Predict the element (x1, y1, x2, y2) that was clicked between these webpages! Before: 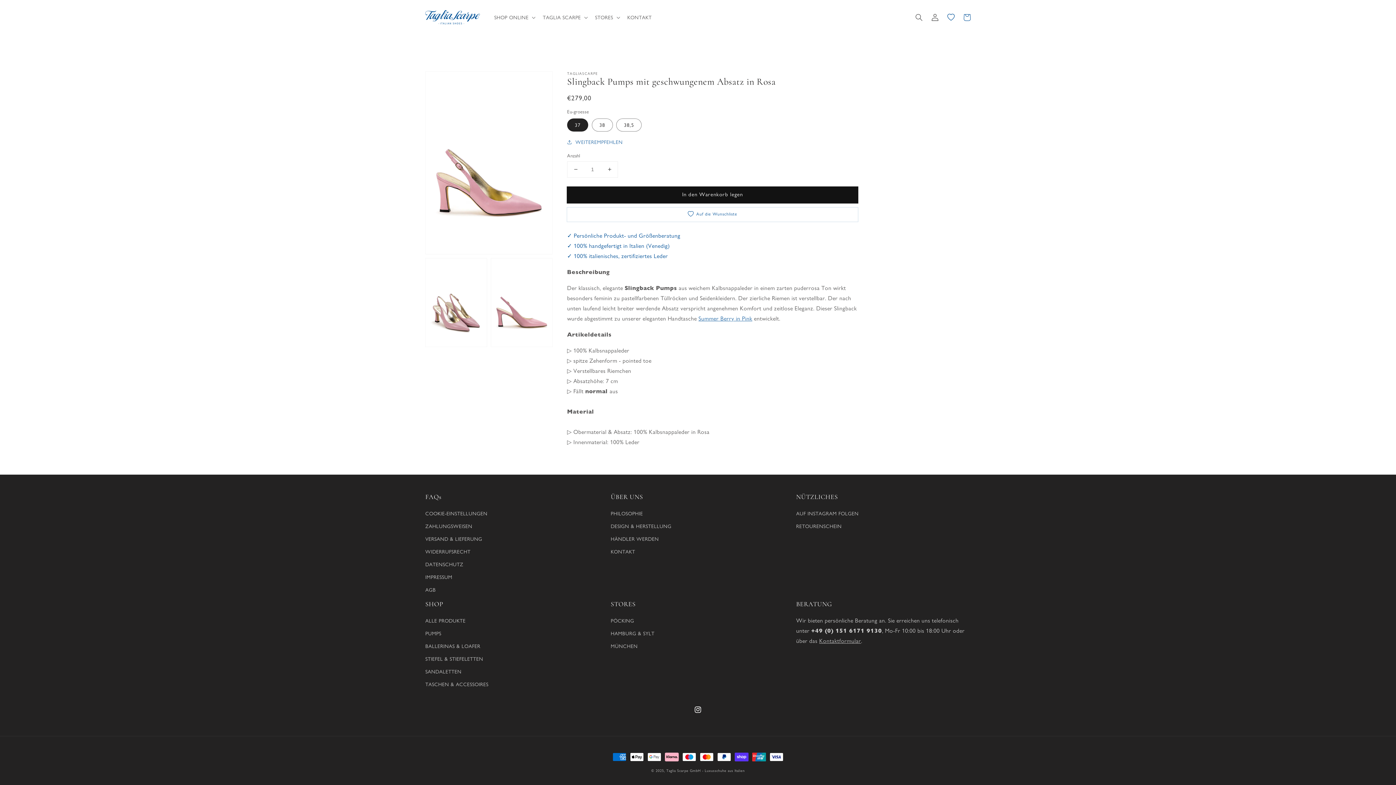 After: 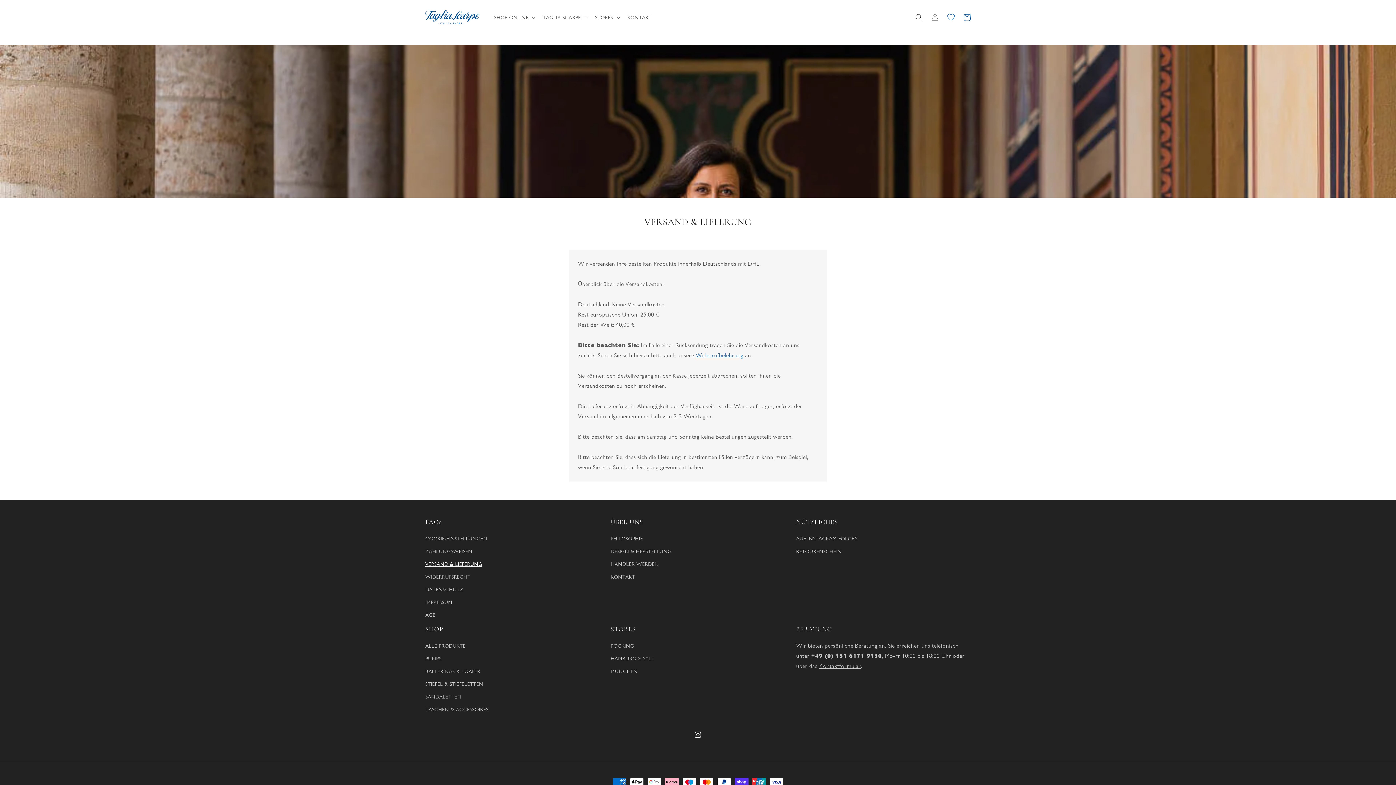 Action: label: VERSAND & LIEFERUNG bbox: (425, 533, 482, 545)